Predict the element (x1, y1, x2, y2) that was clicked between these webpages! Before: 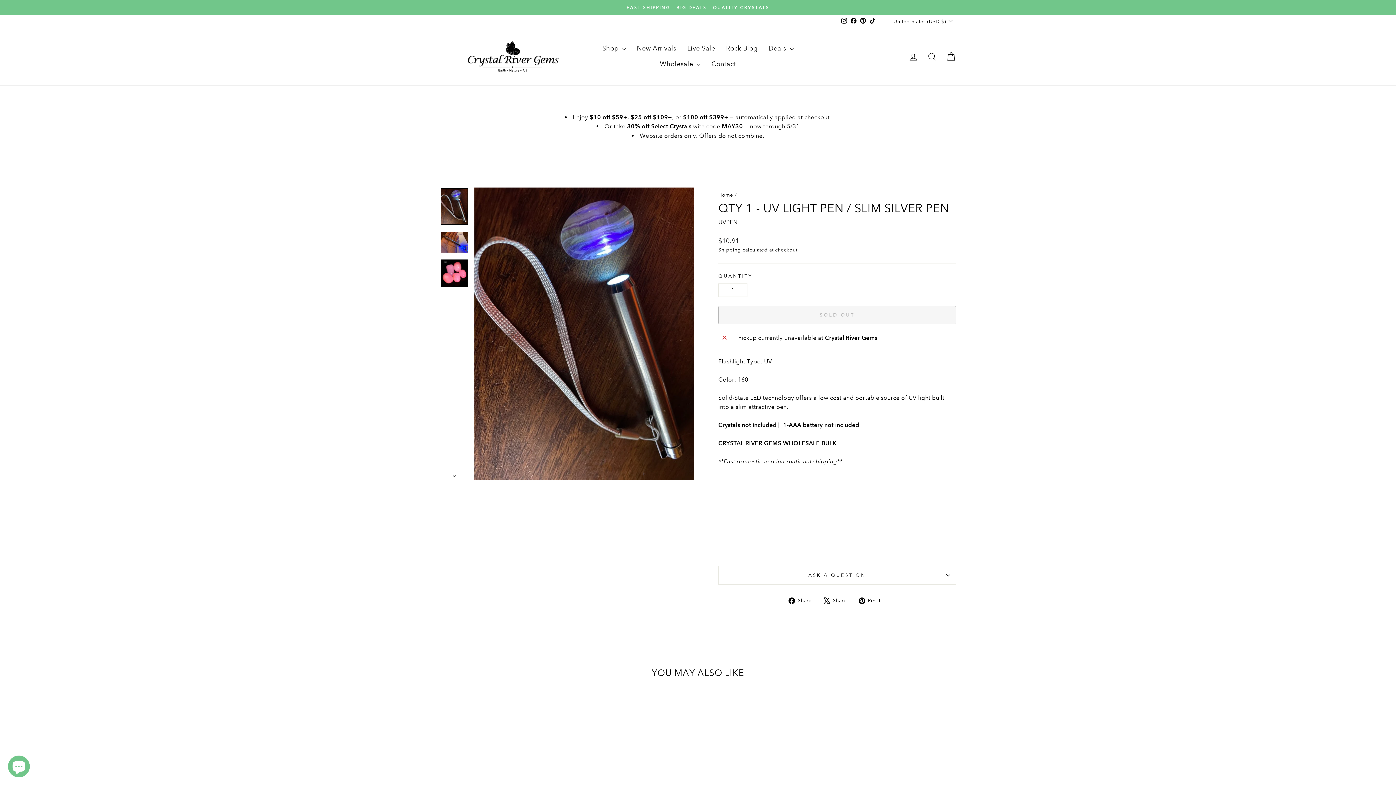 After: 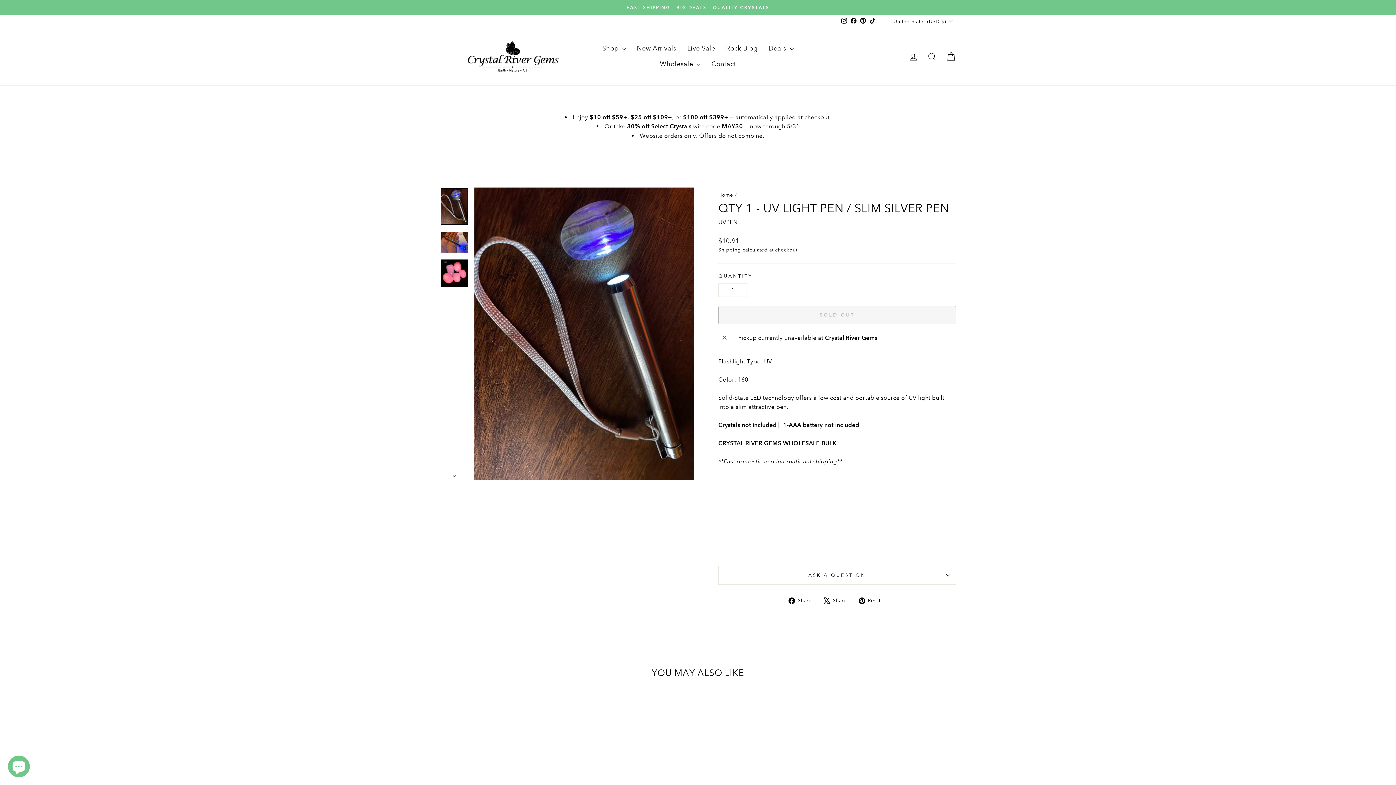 Action: bbox: (839, 15, 848, 26) label: Instagram